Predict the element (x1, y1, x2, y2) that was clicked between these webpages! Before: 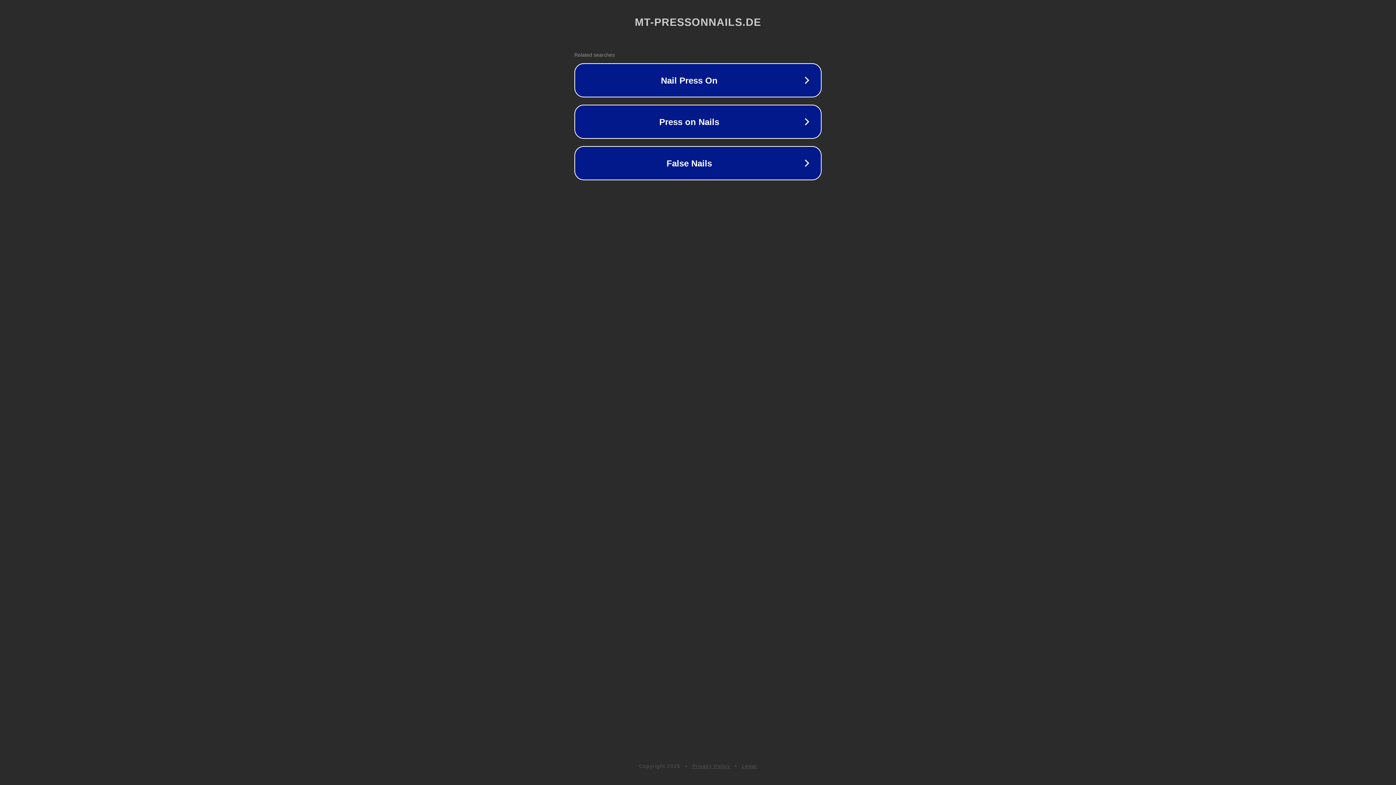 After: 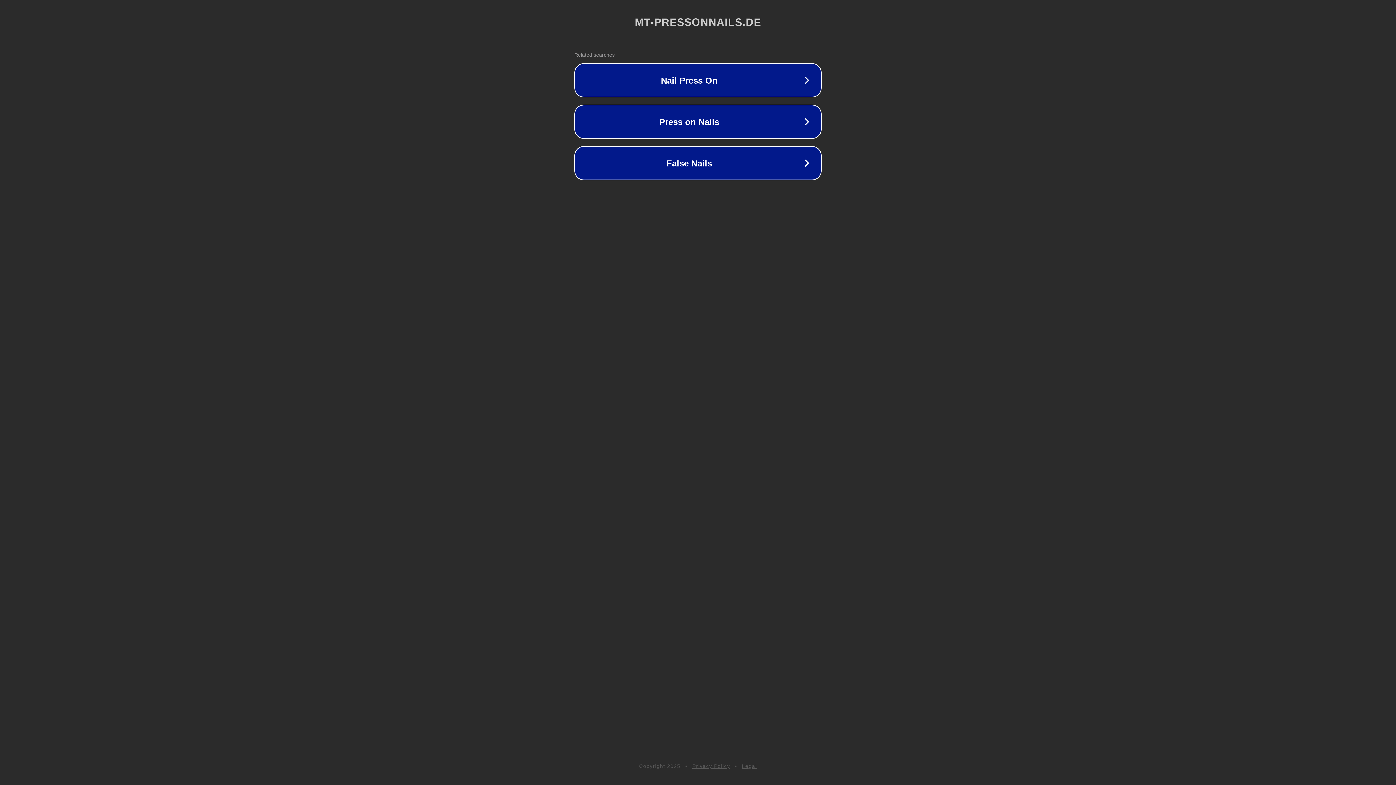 Action: label: Legal bbox: (742, 763, 757, 769)